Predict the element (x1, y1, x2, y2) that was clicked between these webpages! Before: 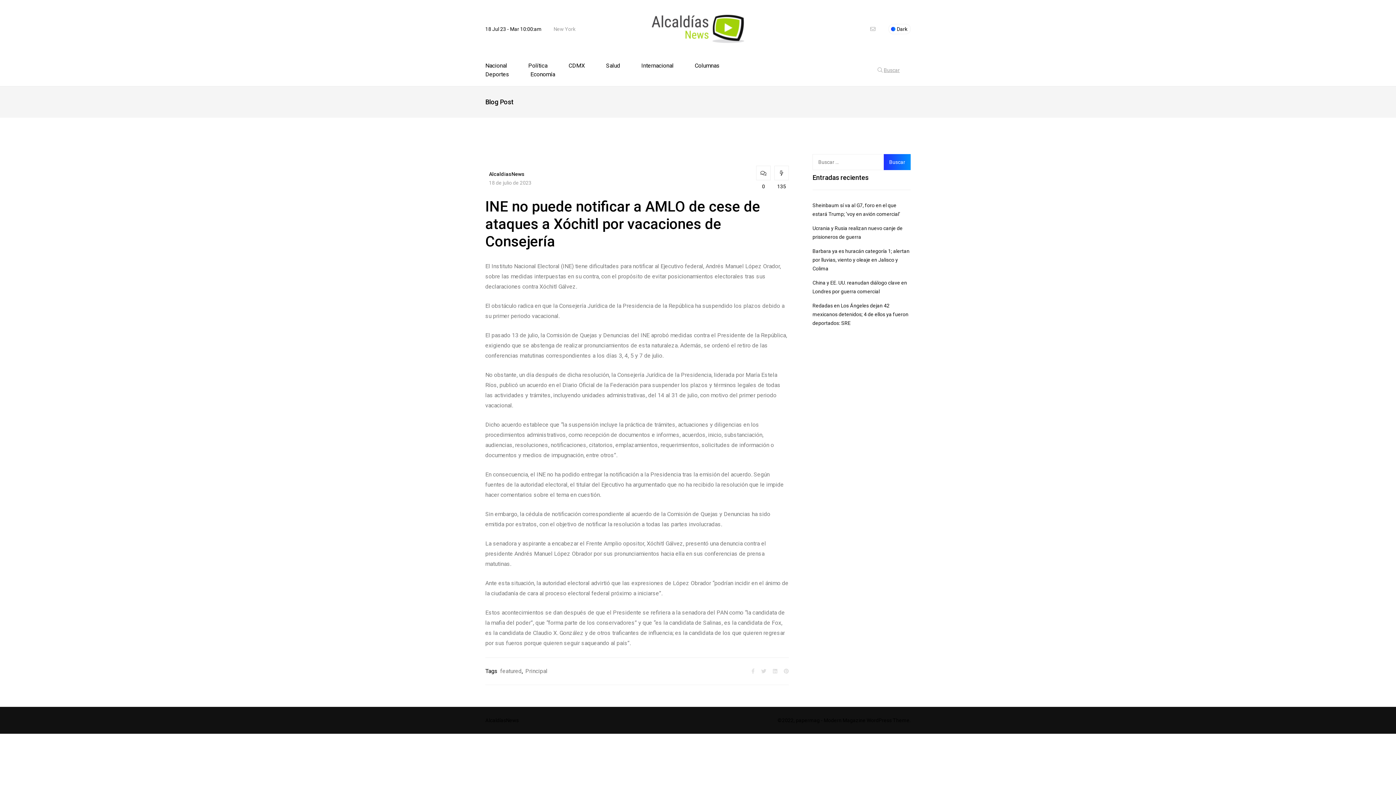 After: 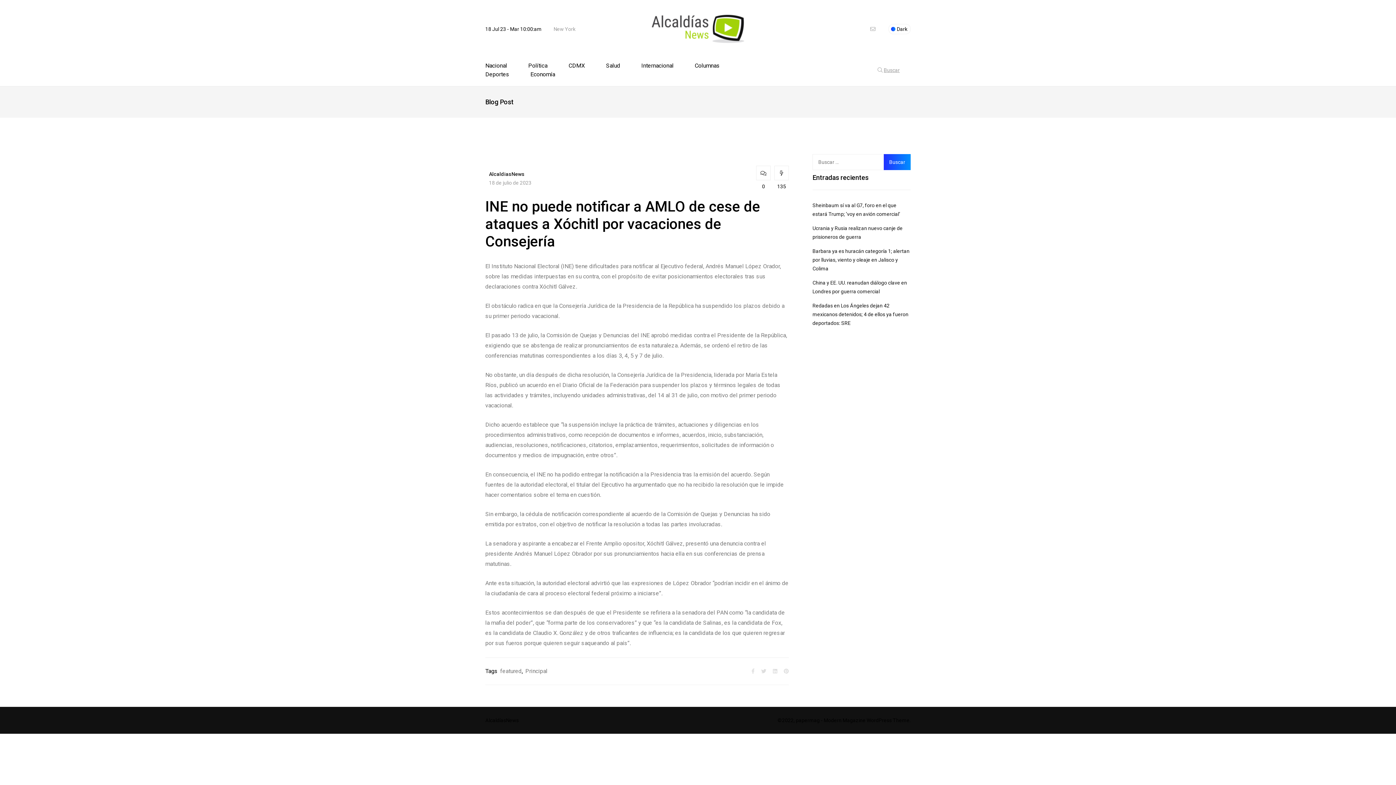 Action: bbox: (870, 24, 877, 33) label:  